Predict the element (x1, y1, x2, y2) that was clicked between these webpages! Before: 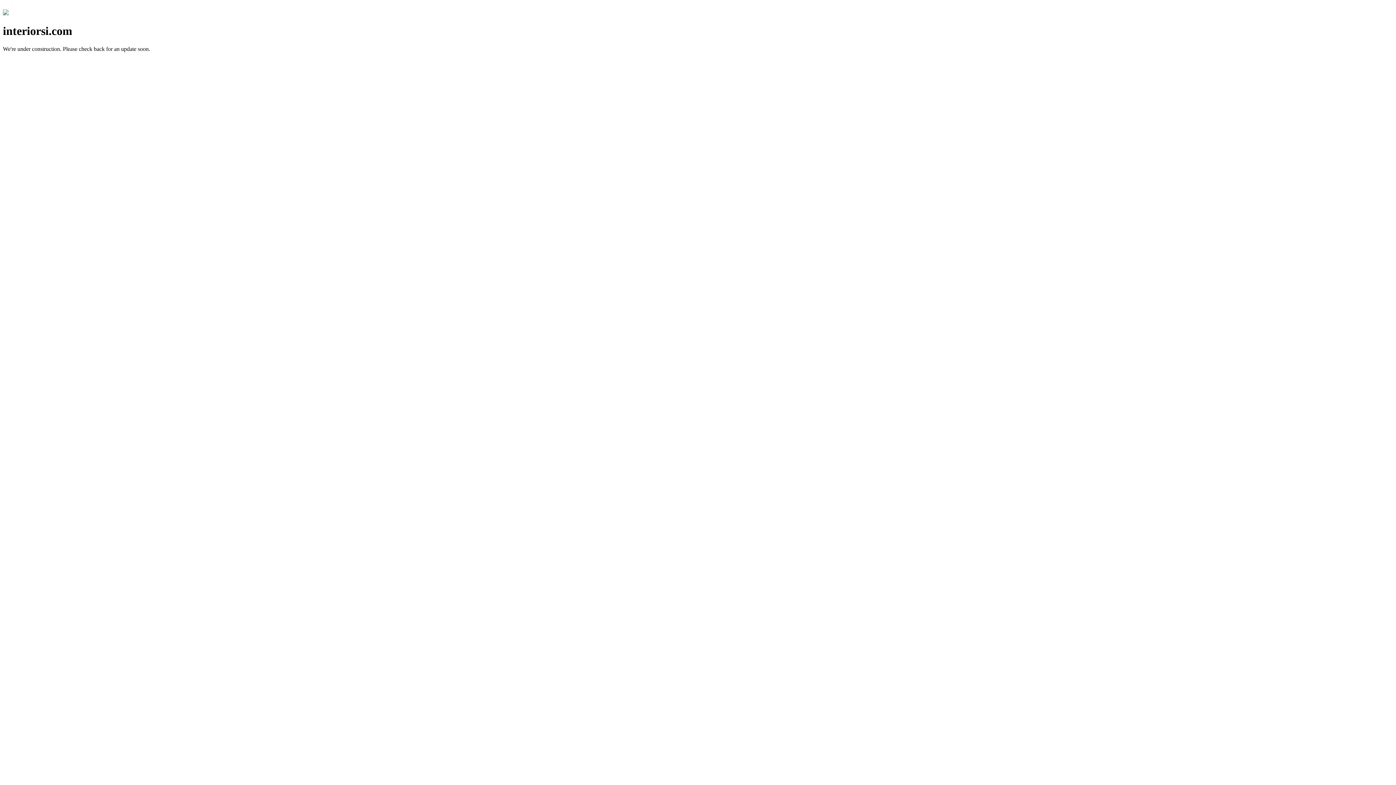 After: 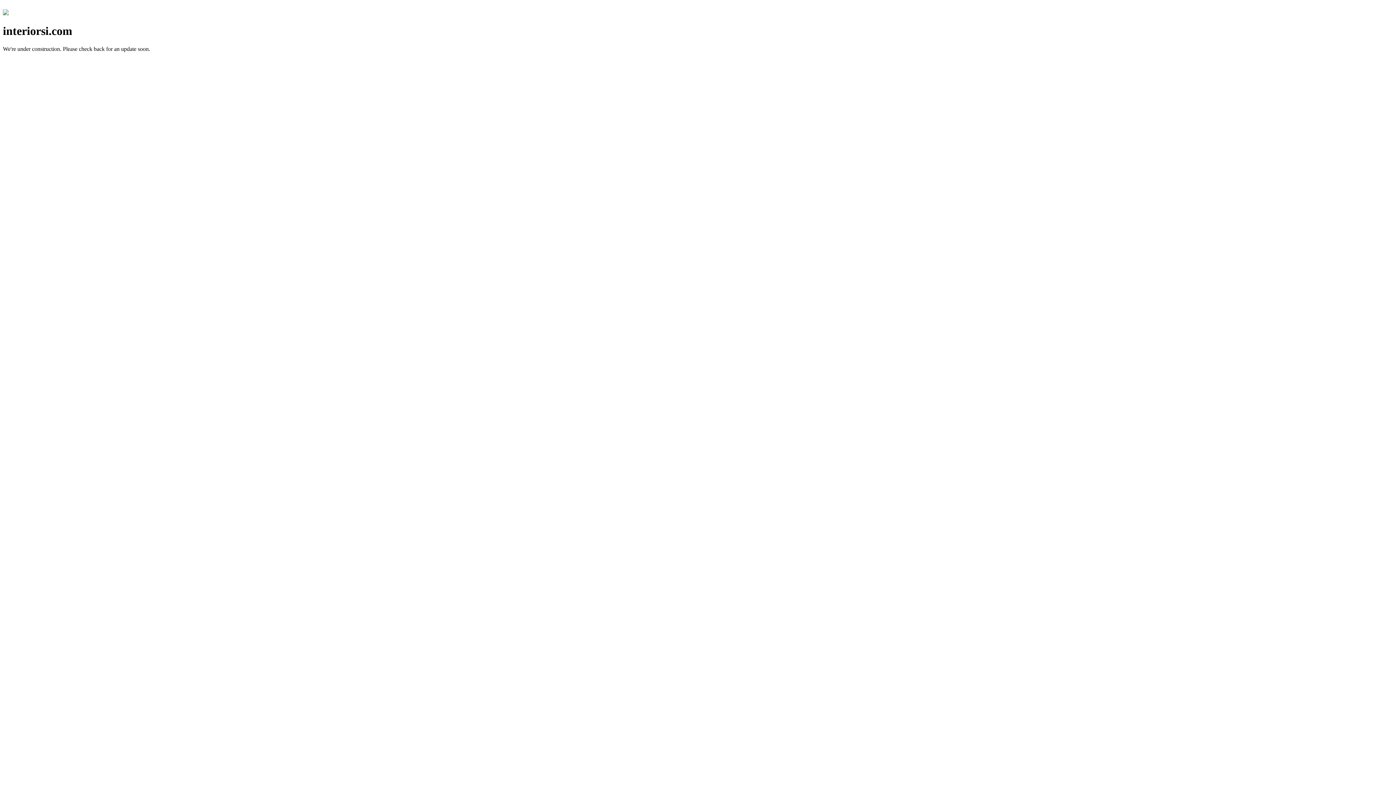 Action: bbox: (2, 10, 8, 16)